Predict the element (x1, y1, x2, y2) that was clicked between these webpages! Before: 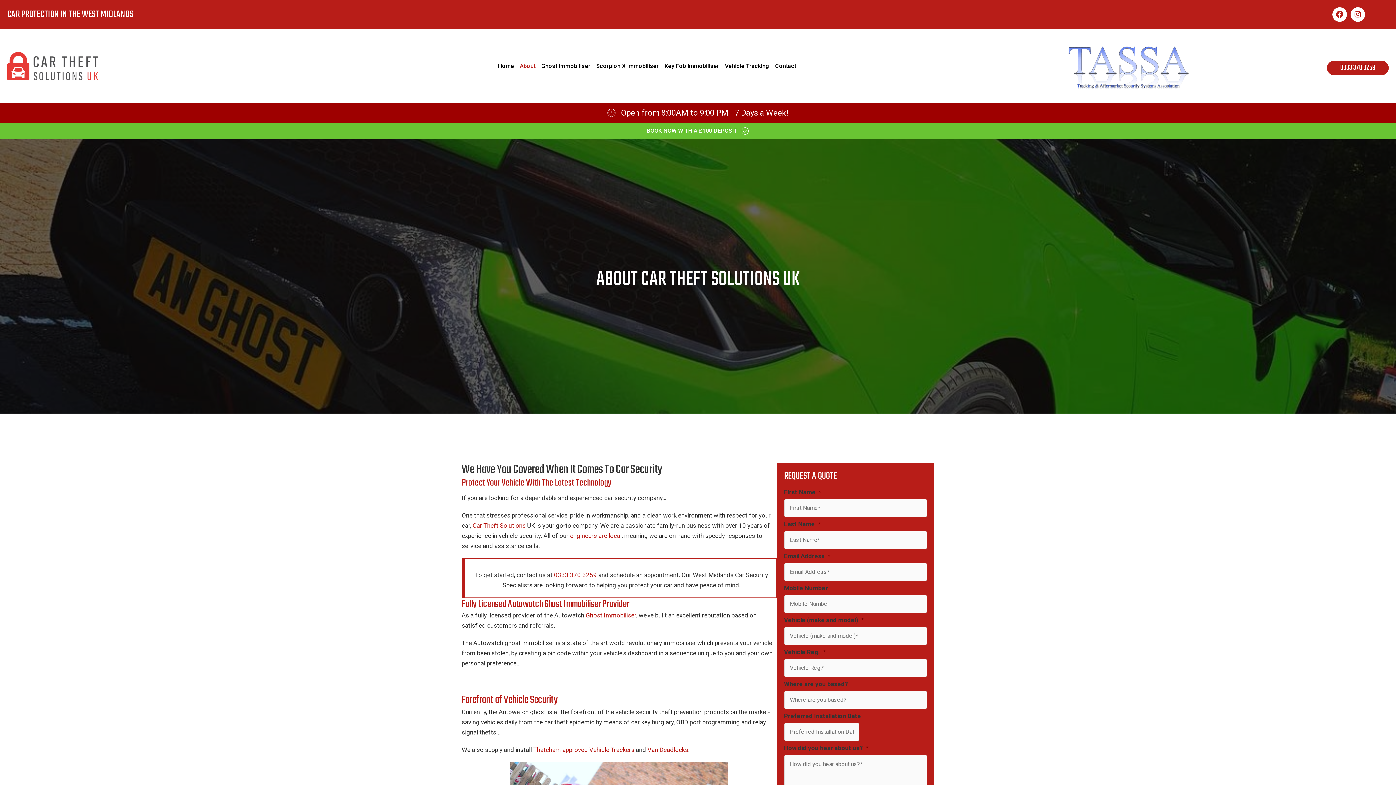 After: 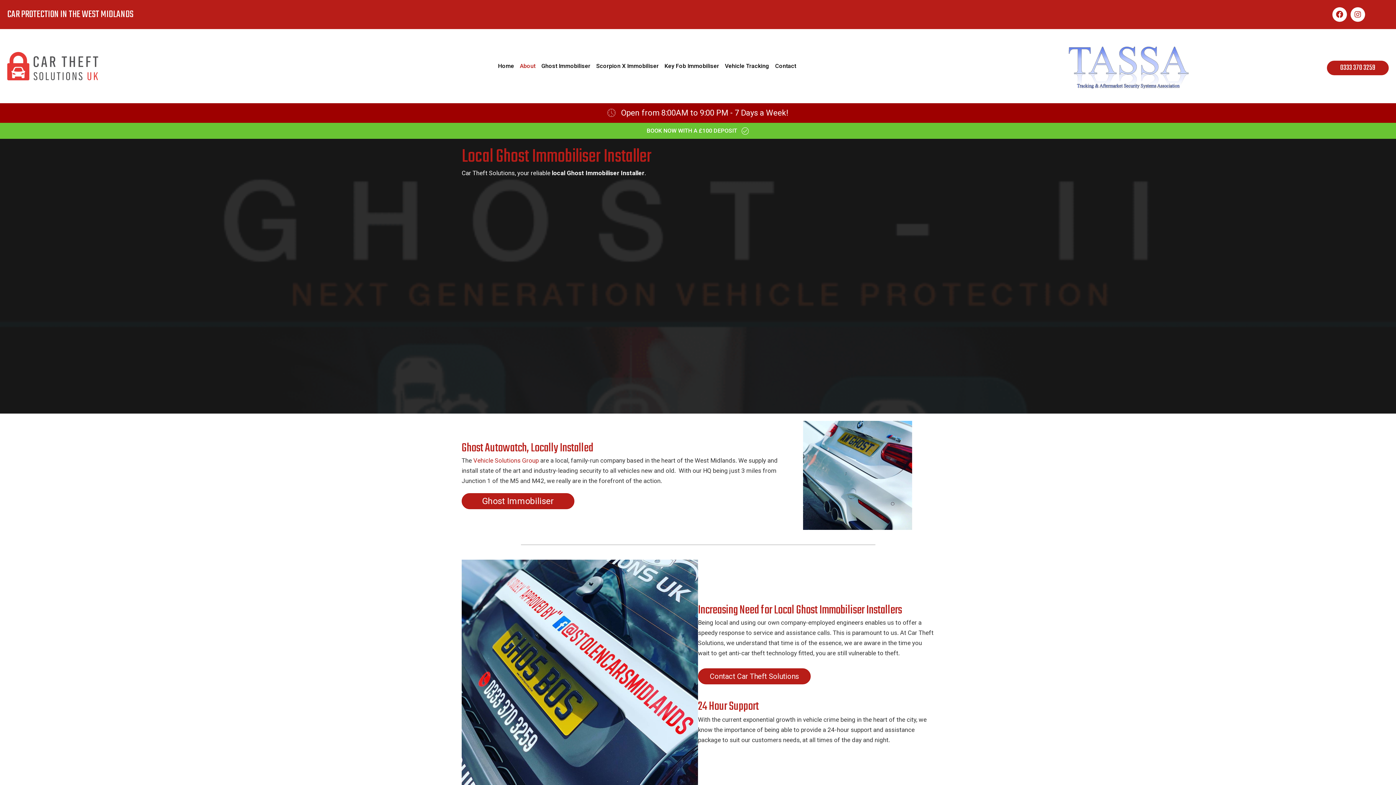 Action: bbox: (570, 532, 621, 539) label: engineers are local